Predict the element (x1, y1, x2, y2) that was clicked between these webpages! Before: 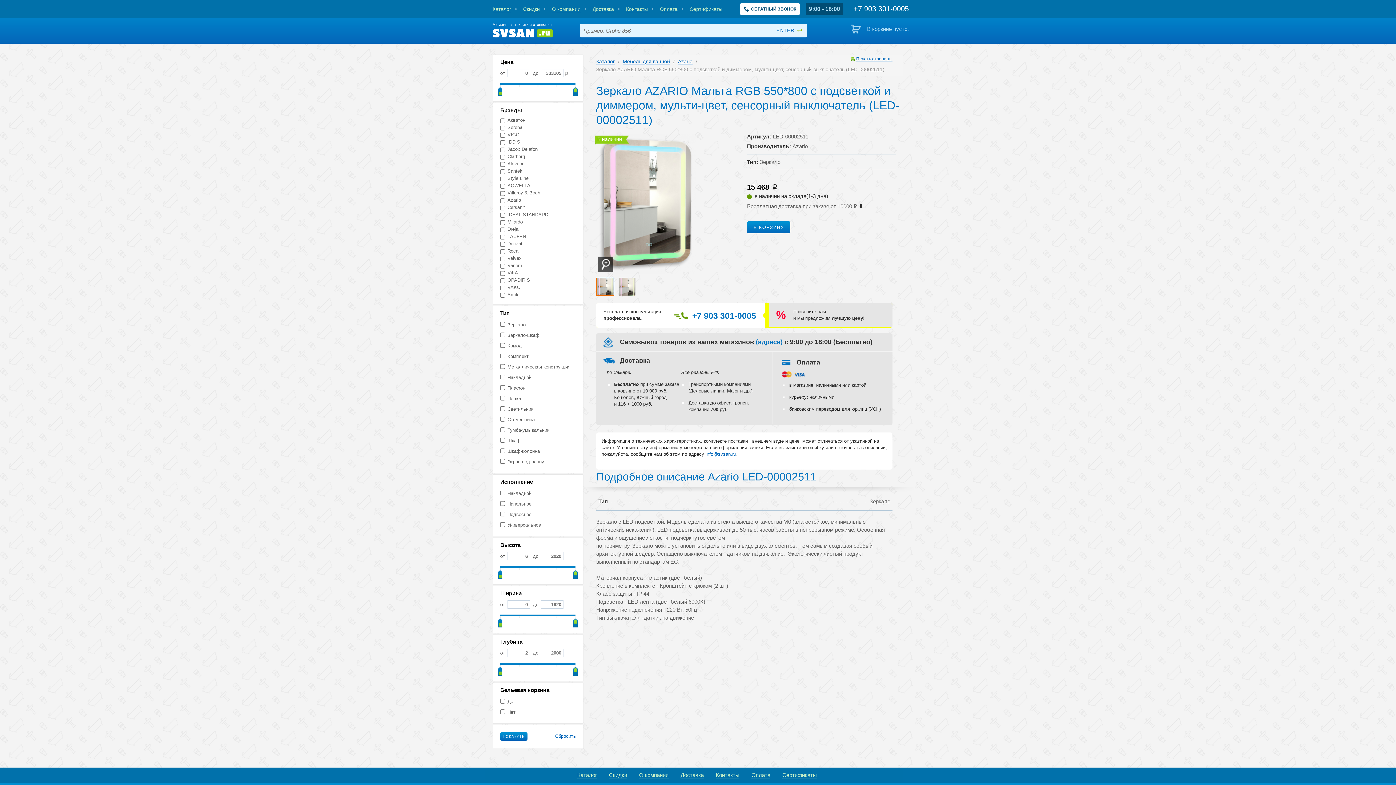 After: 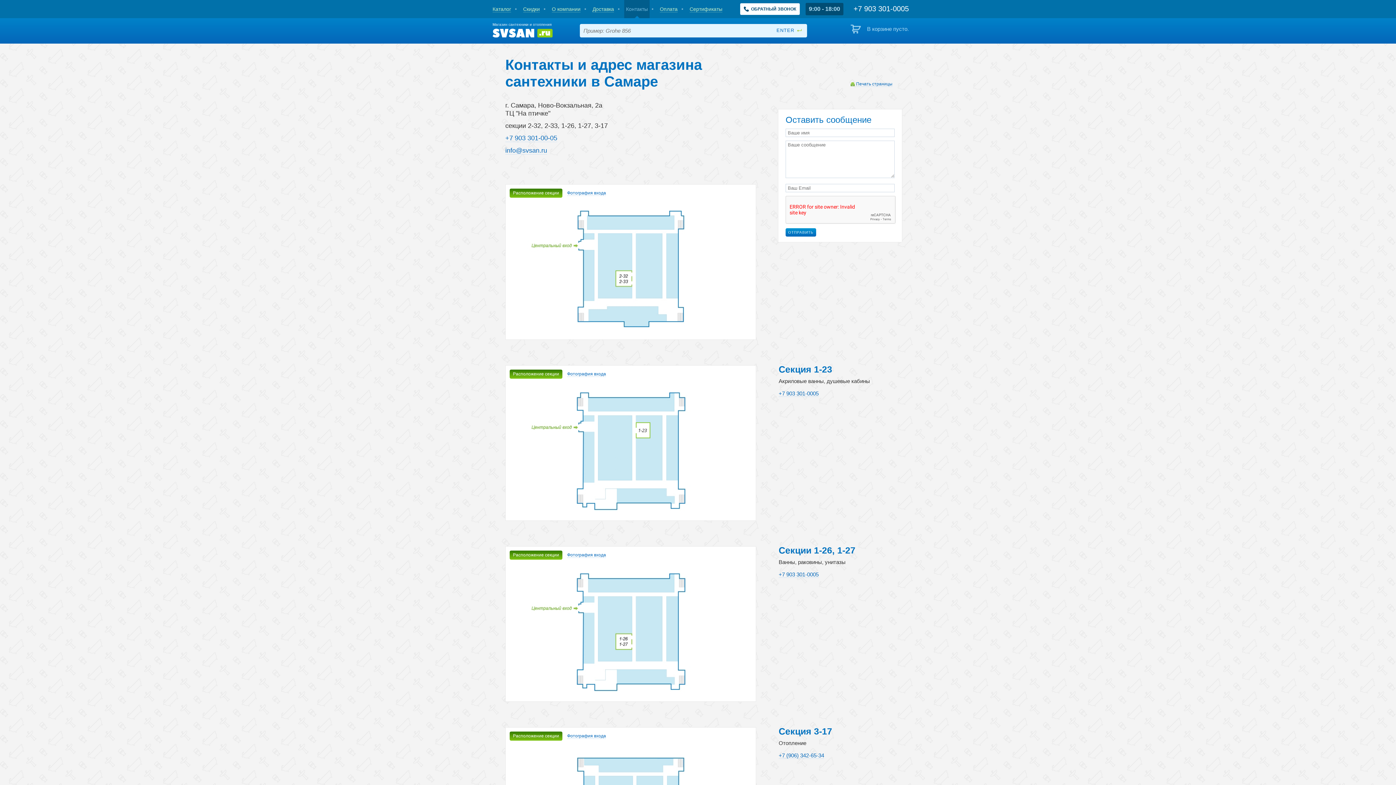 Action: bbox: (624, 0, 649, 18) label: Контакты